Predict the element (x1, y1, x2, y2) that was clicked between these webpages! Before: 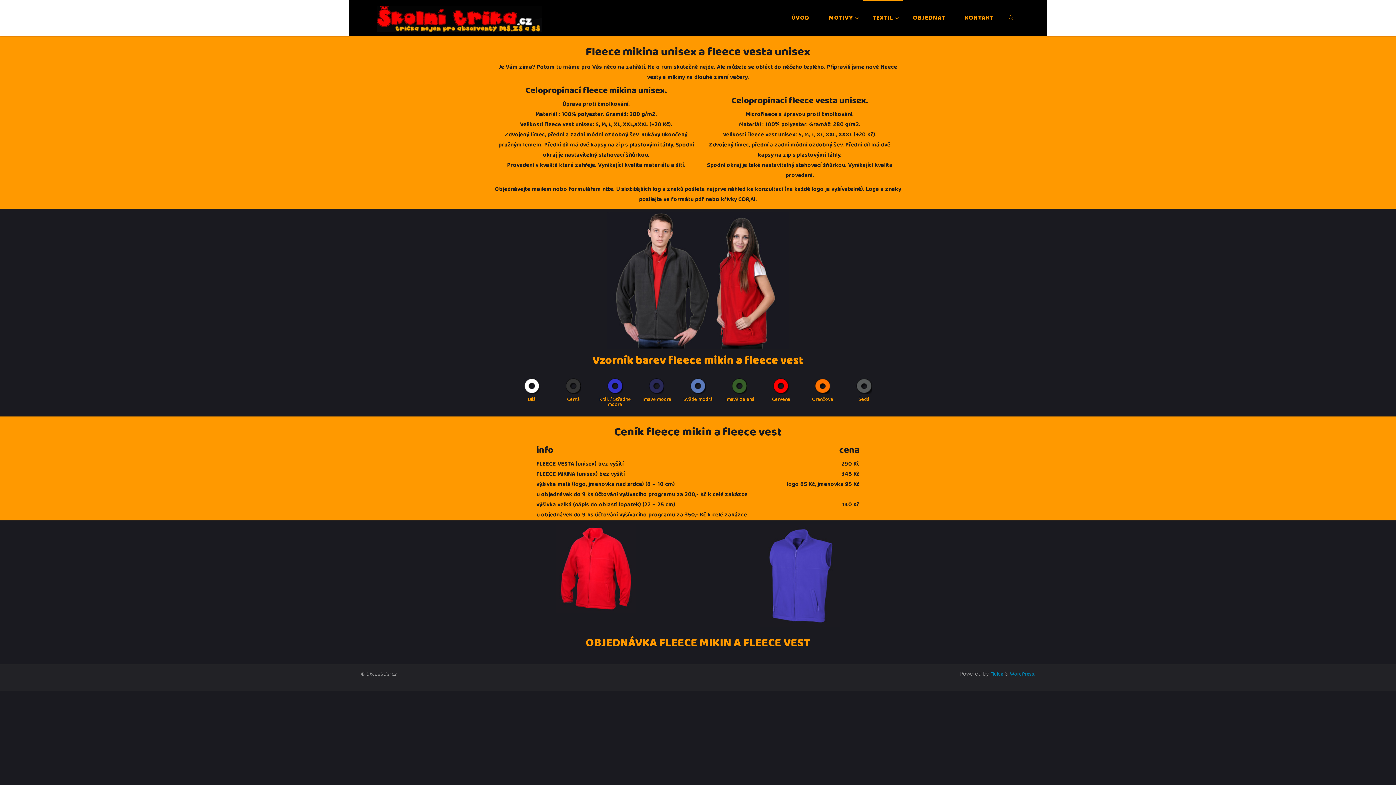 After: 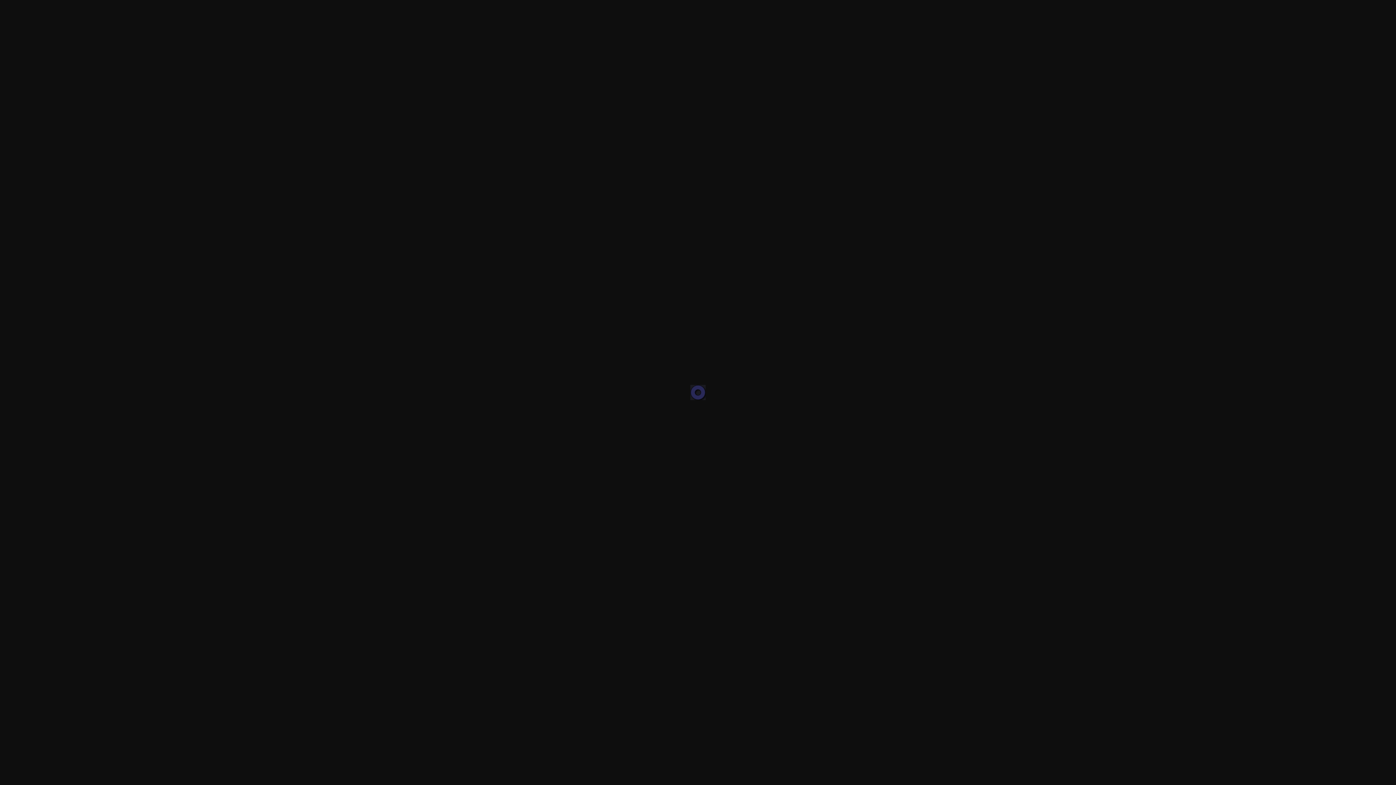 Action: bbox: (640, 378, 673, 393)